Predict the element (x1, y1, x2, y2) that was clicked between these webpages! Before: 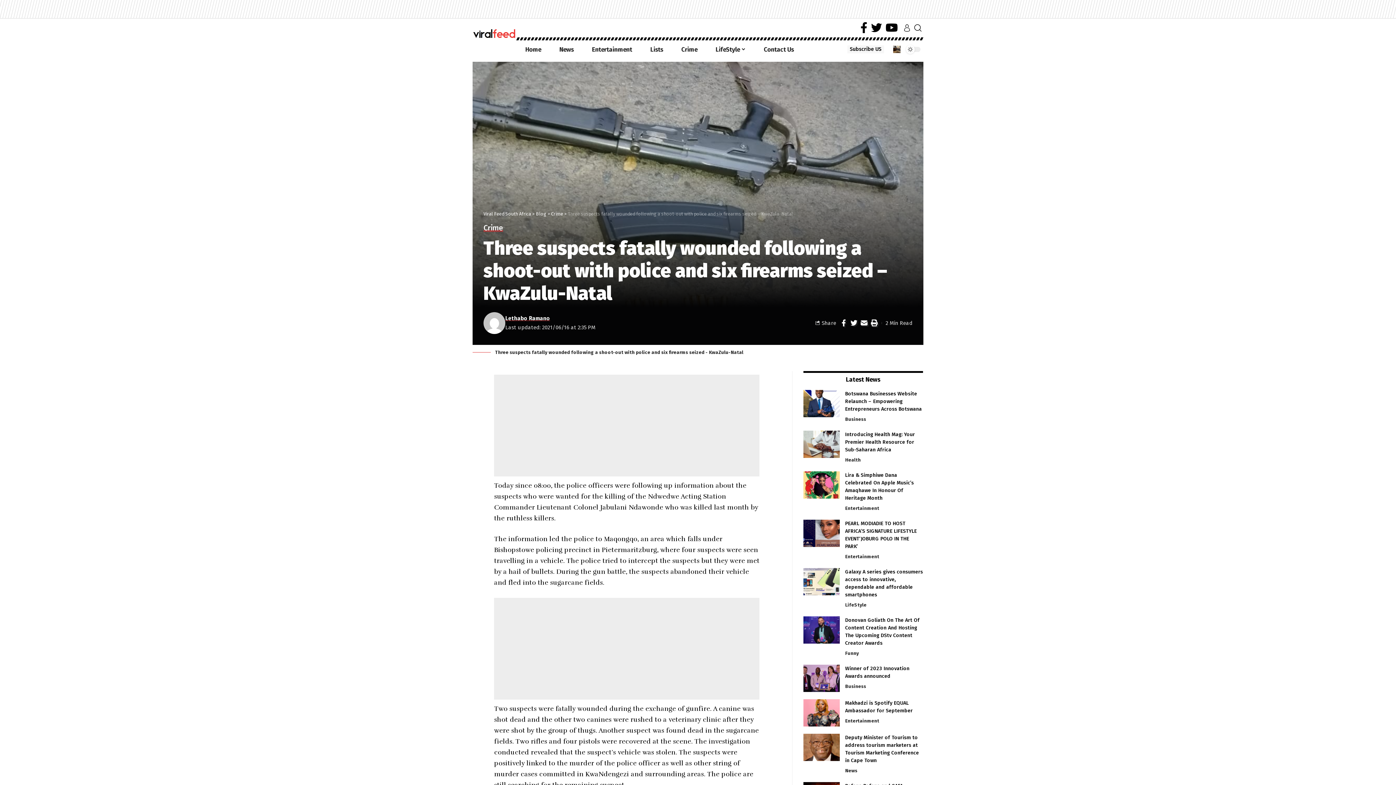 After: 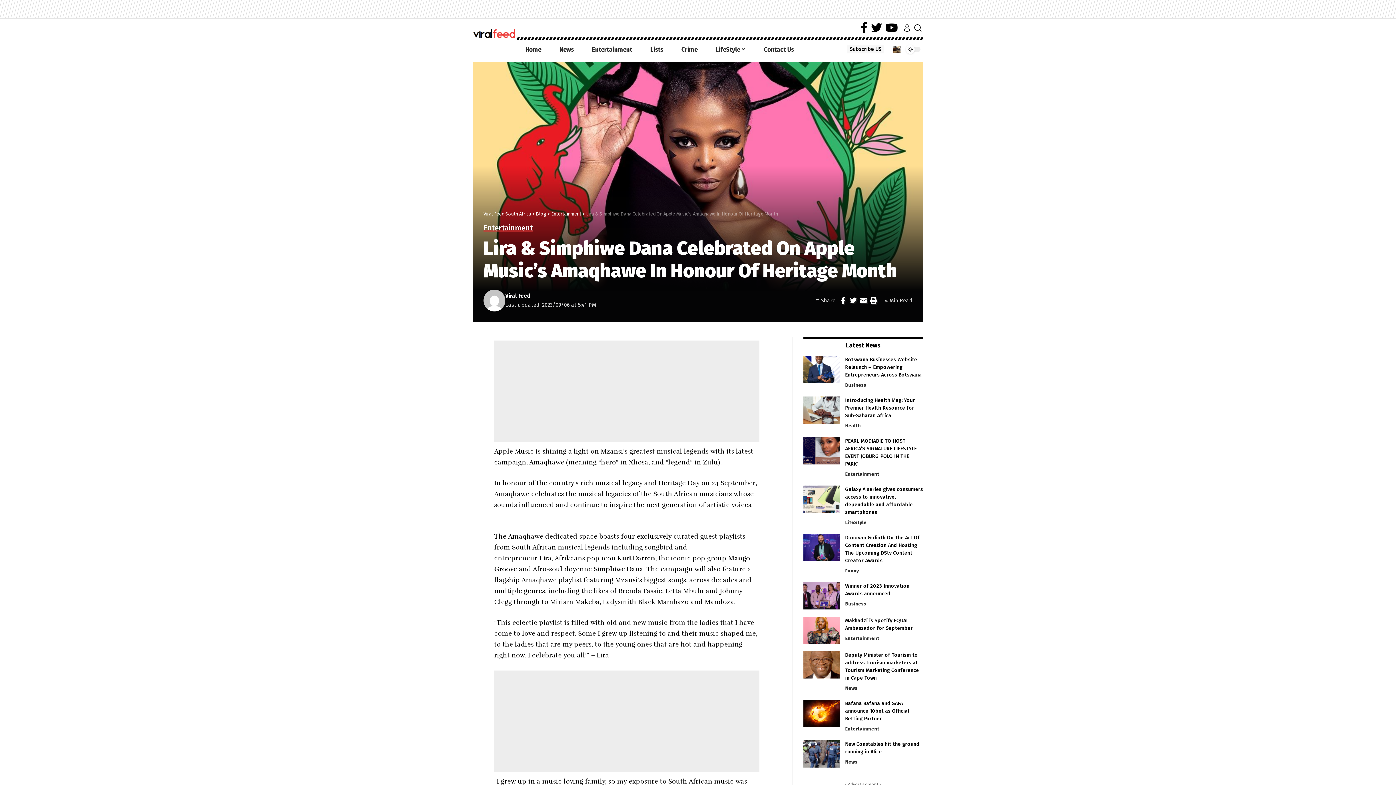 Action: bbox: (803, 471, 839, 498)